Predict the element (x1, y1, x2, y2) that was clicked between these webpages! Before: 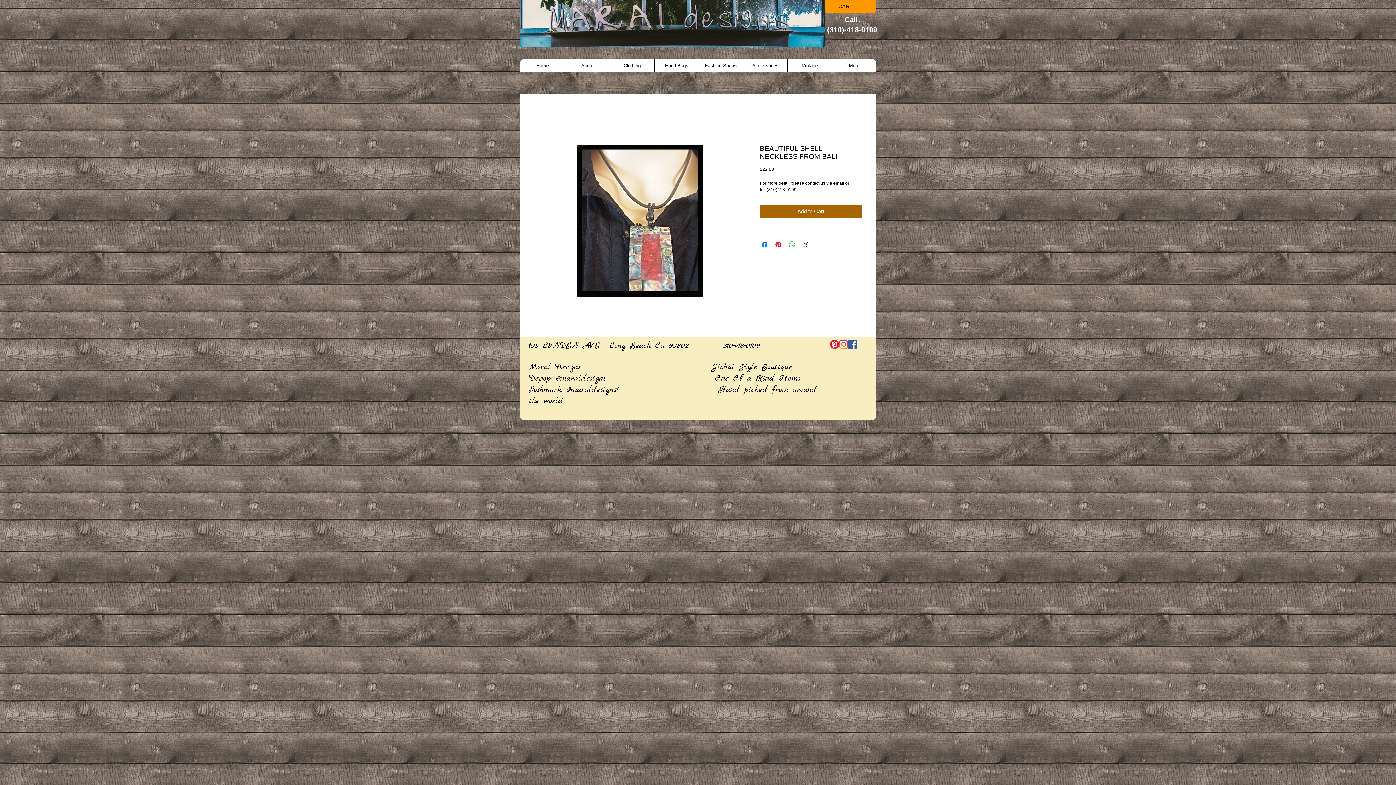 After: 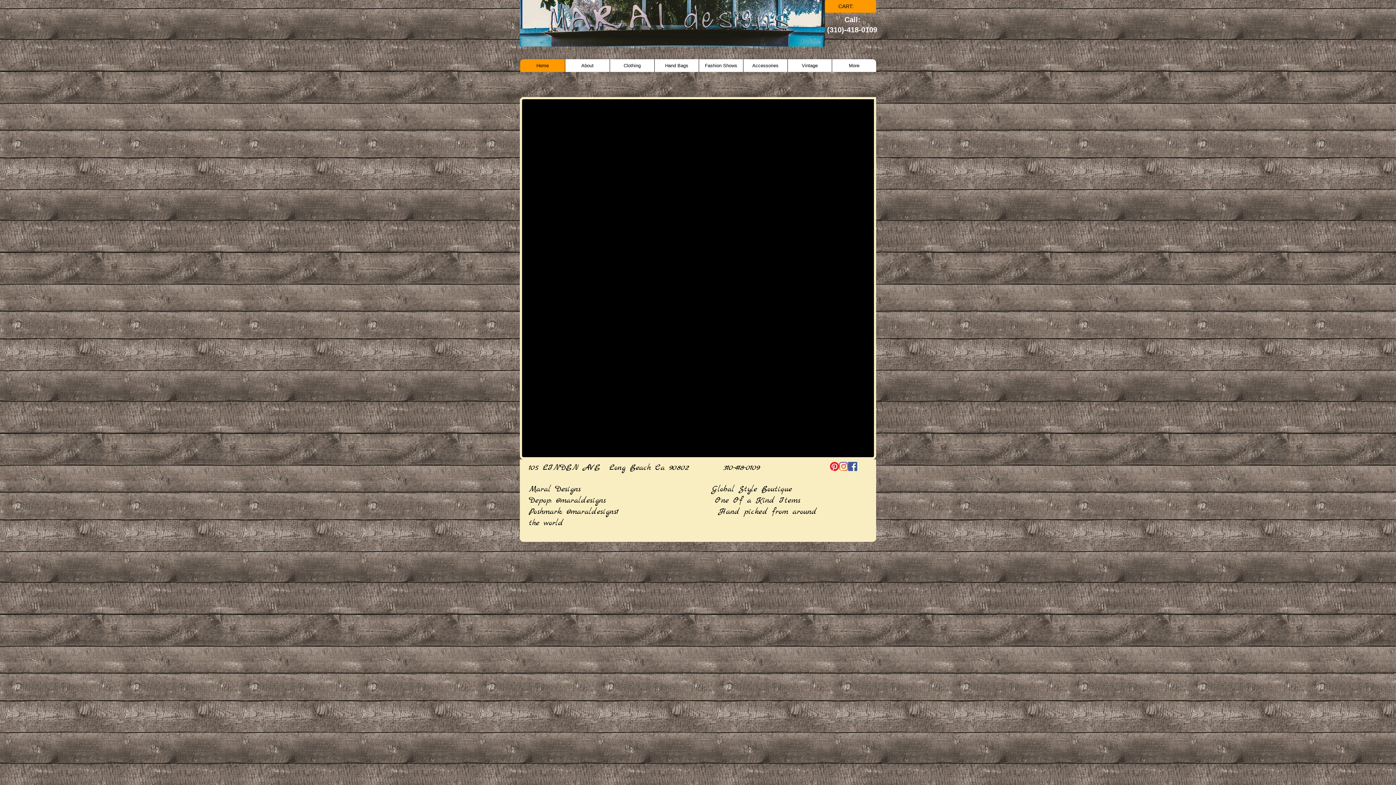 Action: label: Home bbox: (520, 59, 565, 72)